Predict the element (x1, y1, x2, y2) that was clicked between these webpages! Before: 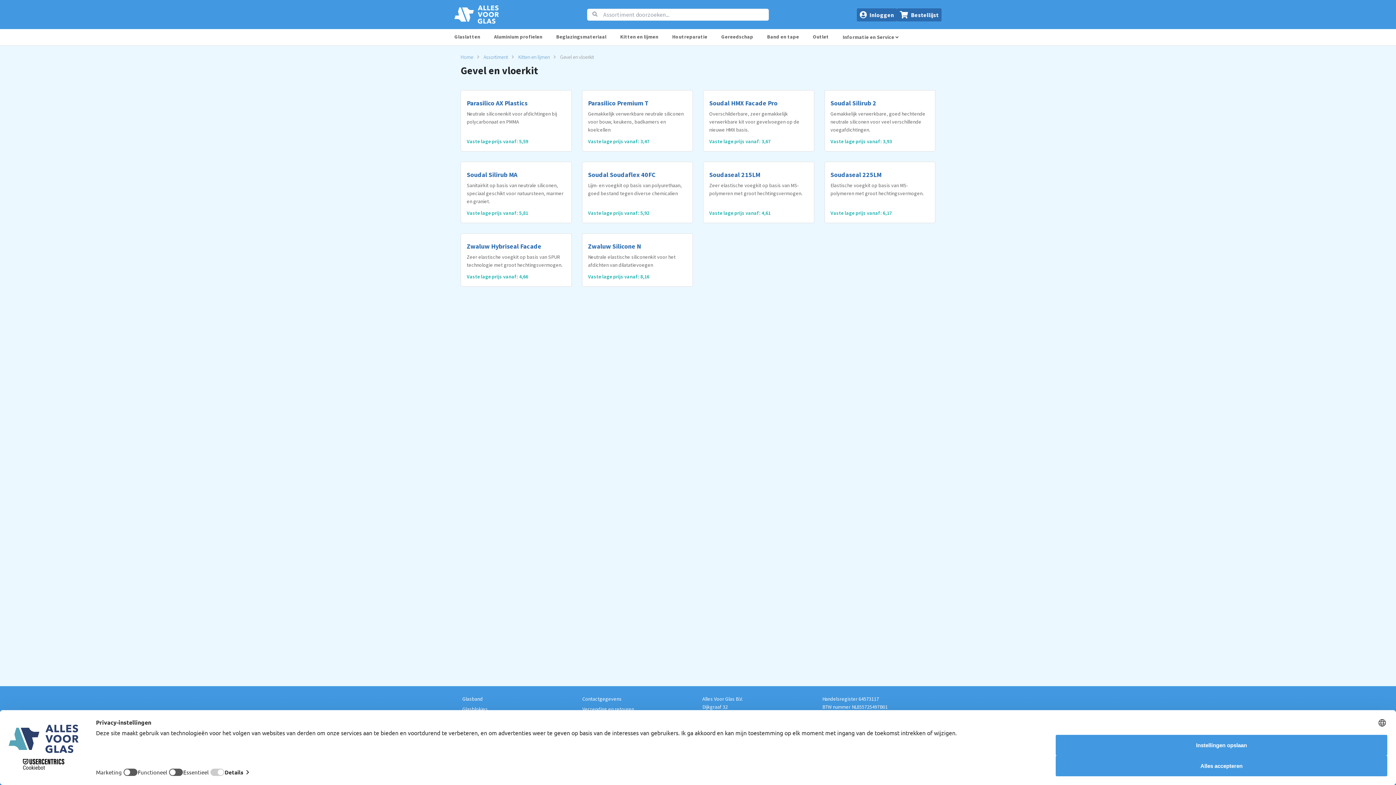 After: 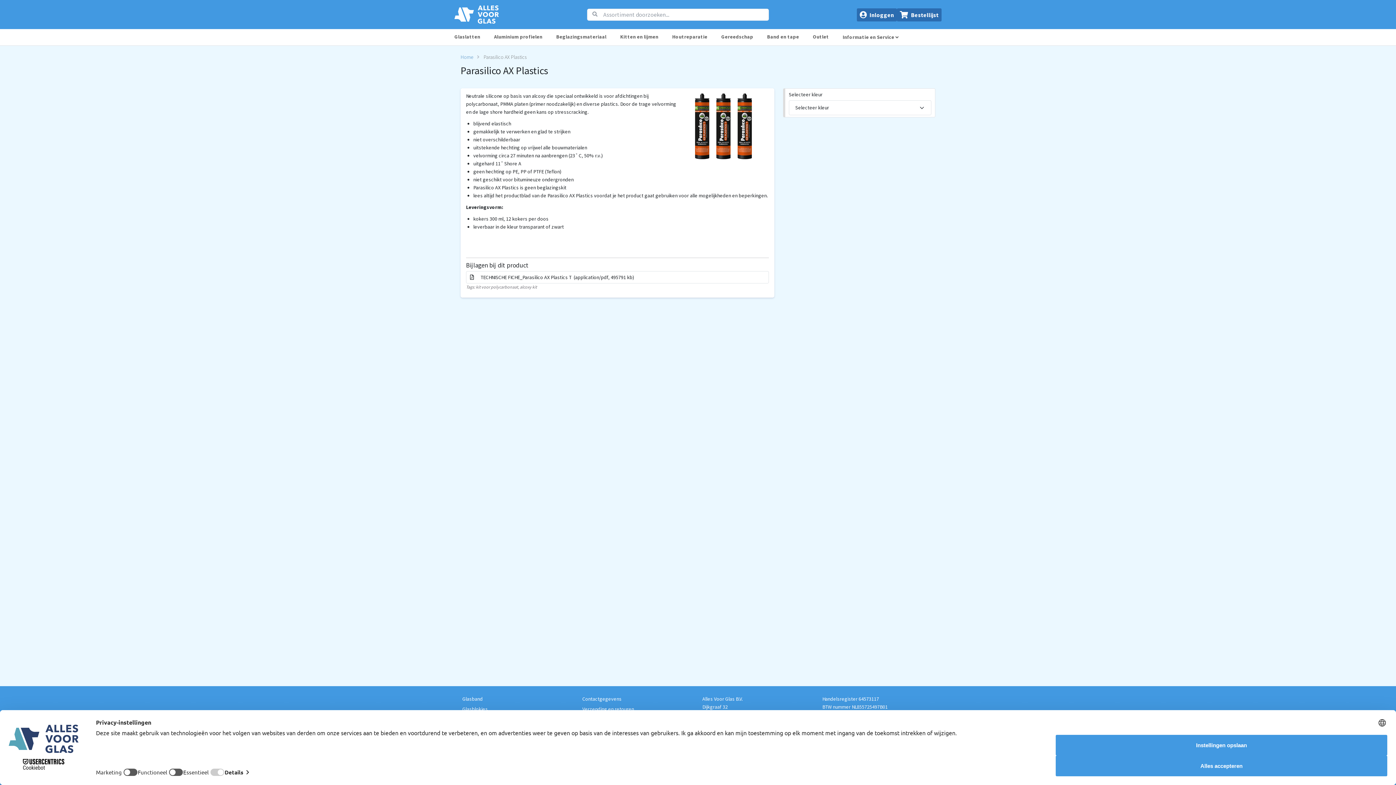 Action: bbox: (461, 90, 571, 151) label: Parasilico AX Plastics

Neutrale siliconenkit voor afdichtingen bij polycarbonaat en PMMA

Vaste lage prijs vanaf: 5,59